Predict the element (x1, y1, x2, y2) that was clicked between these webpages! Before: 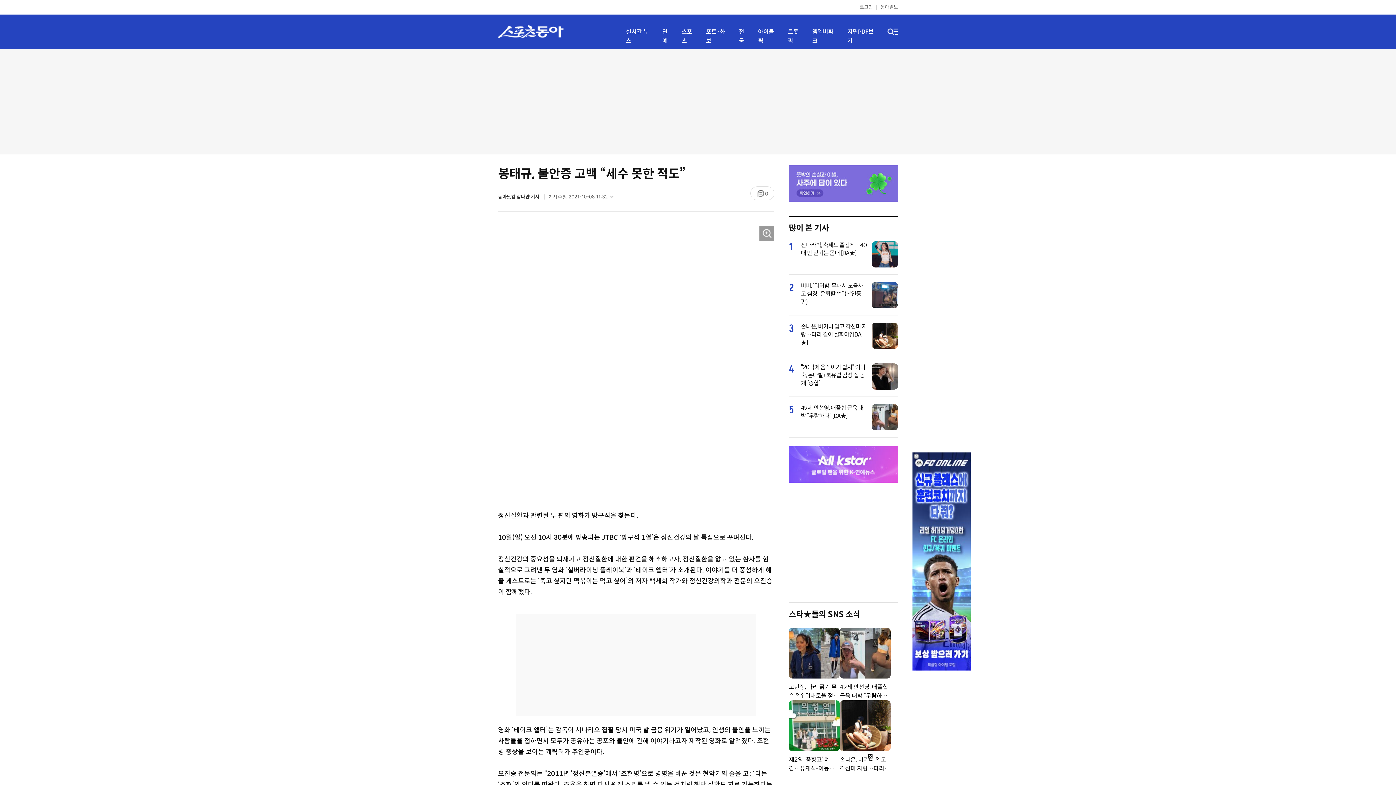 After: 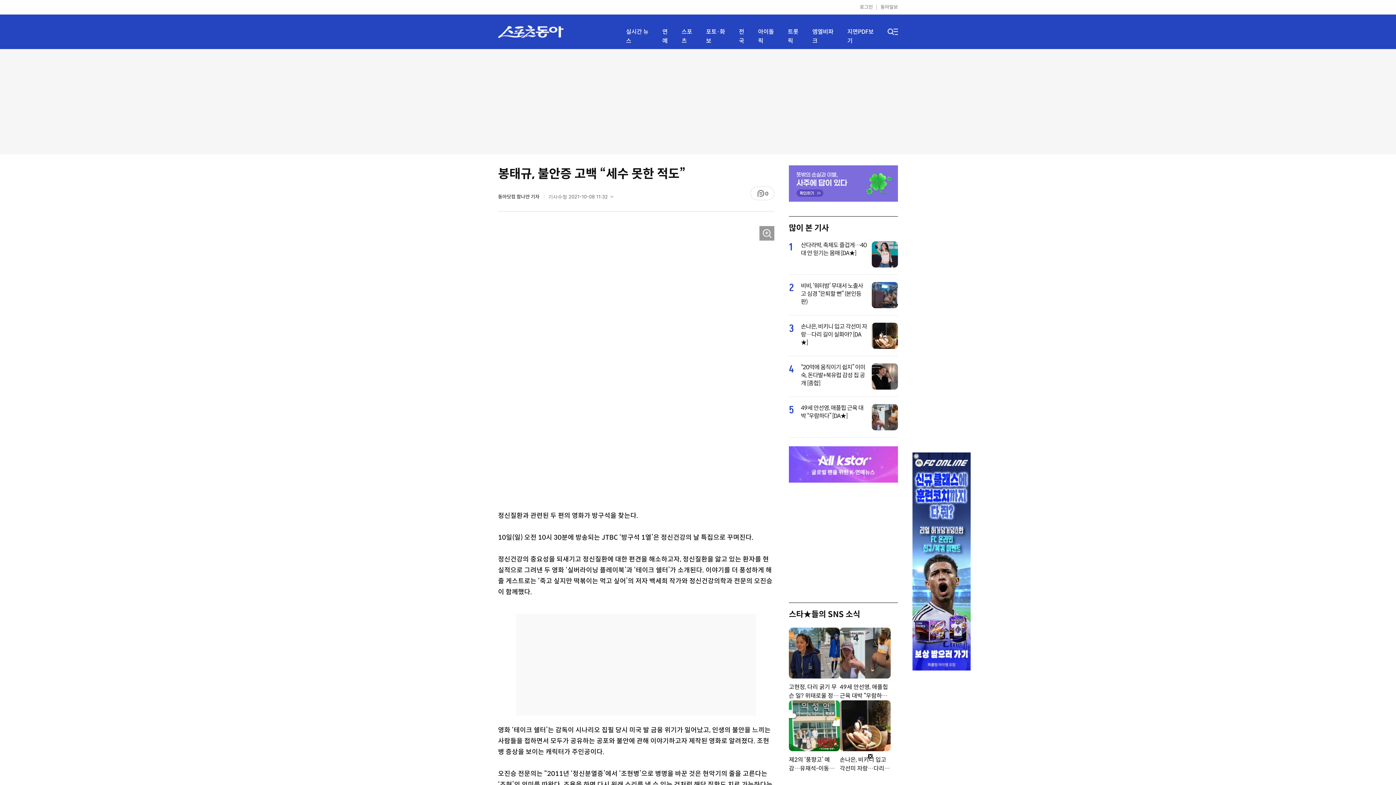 Action: bbox: (789, 165, 898, 201)